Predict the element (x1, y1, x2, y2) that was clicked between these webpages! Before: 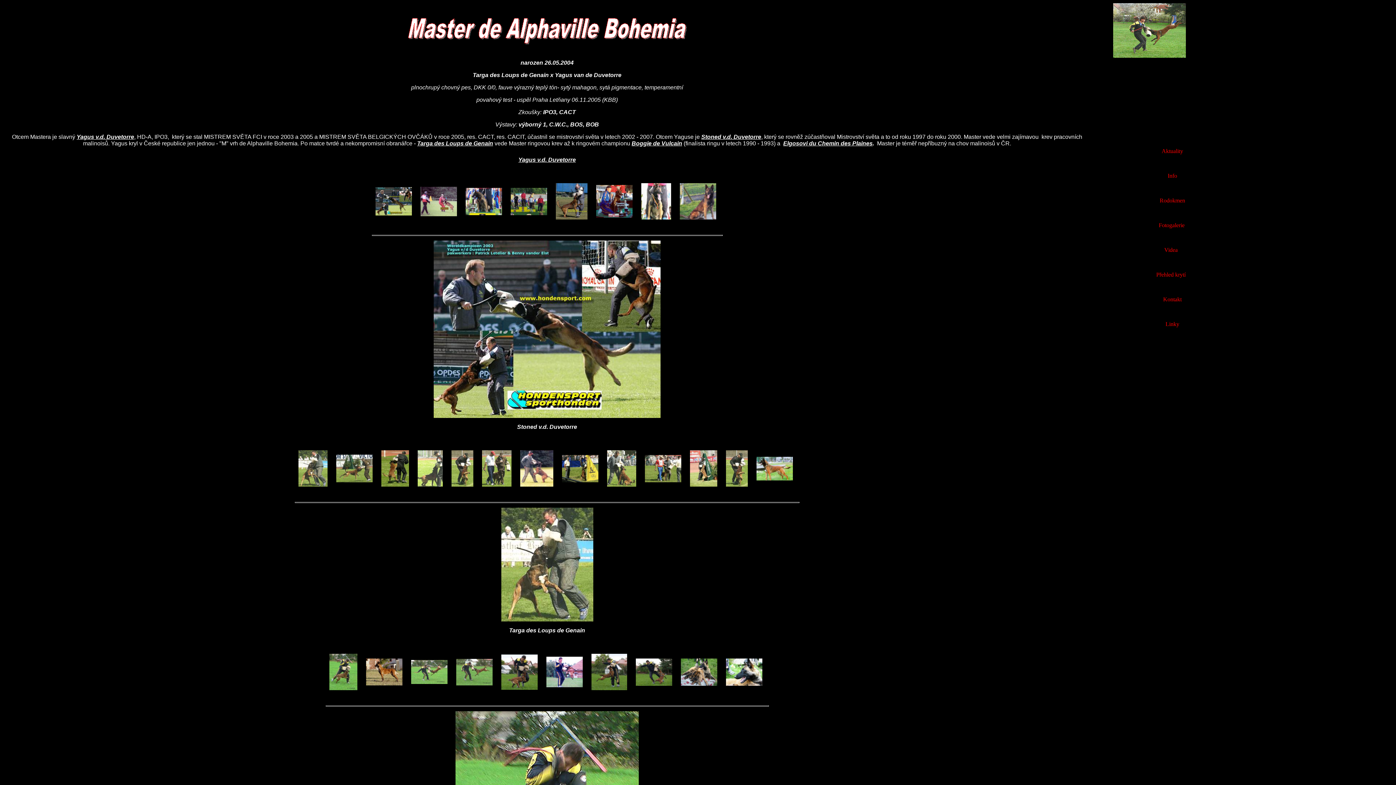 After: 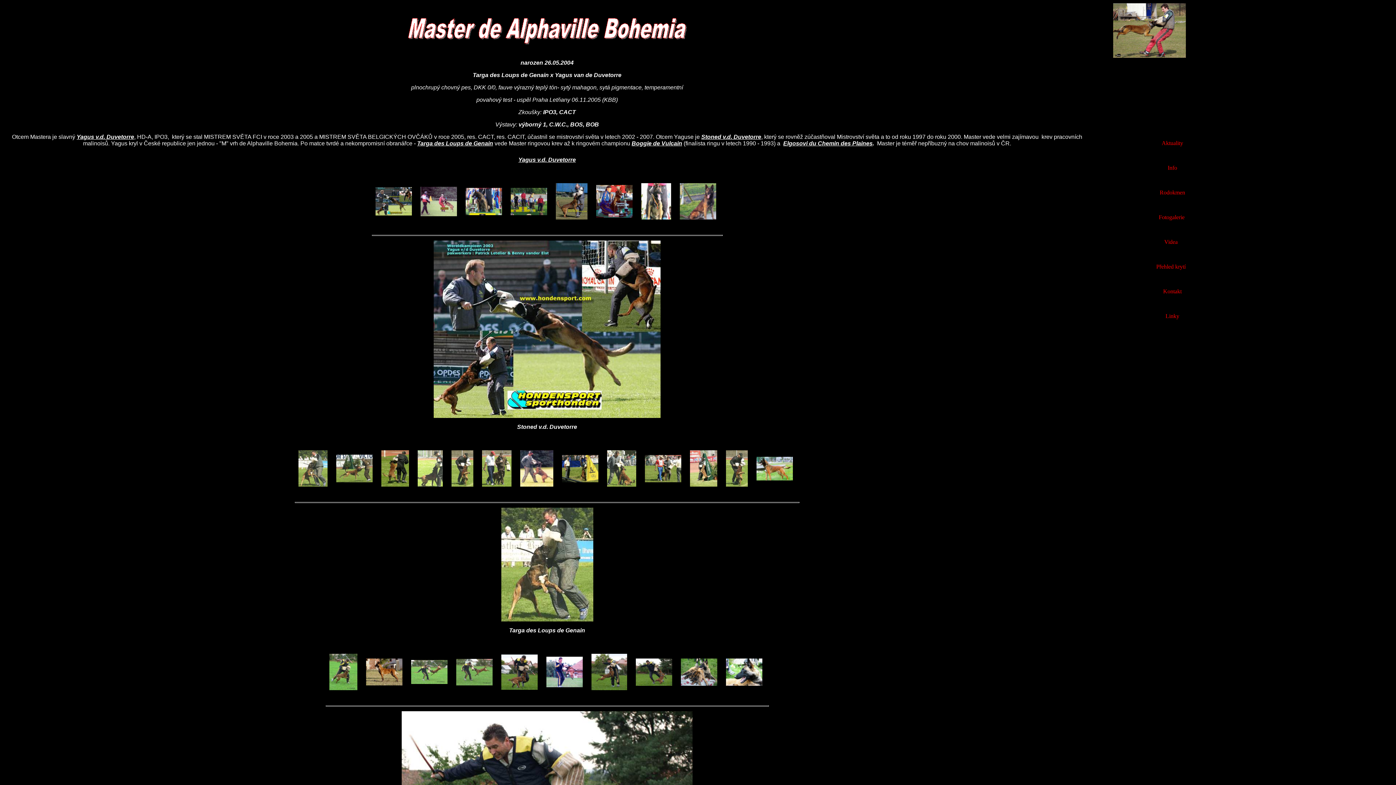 Action: bbox: (632, 668, 675, 674)